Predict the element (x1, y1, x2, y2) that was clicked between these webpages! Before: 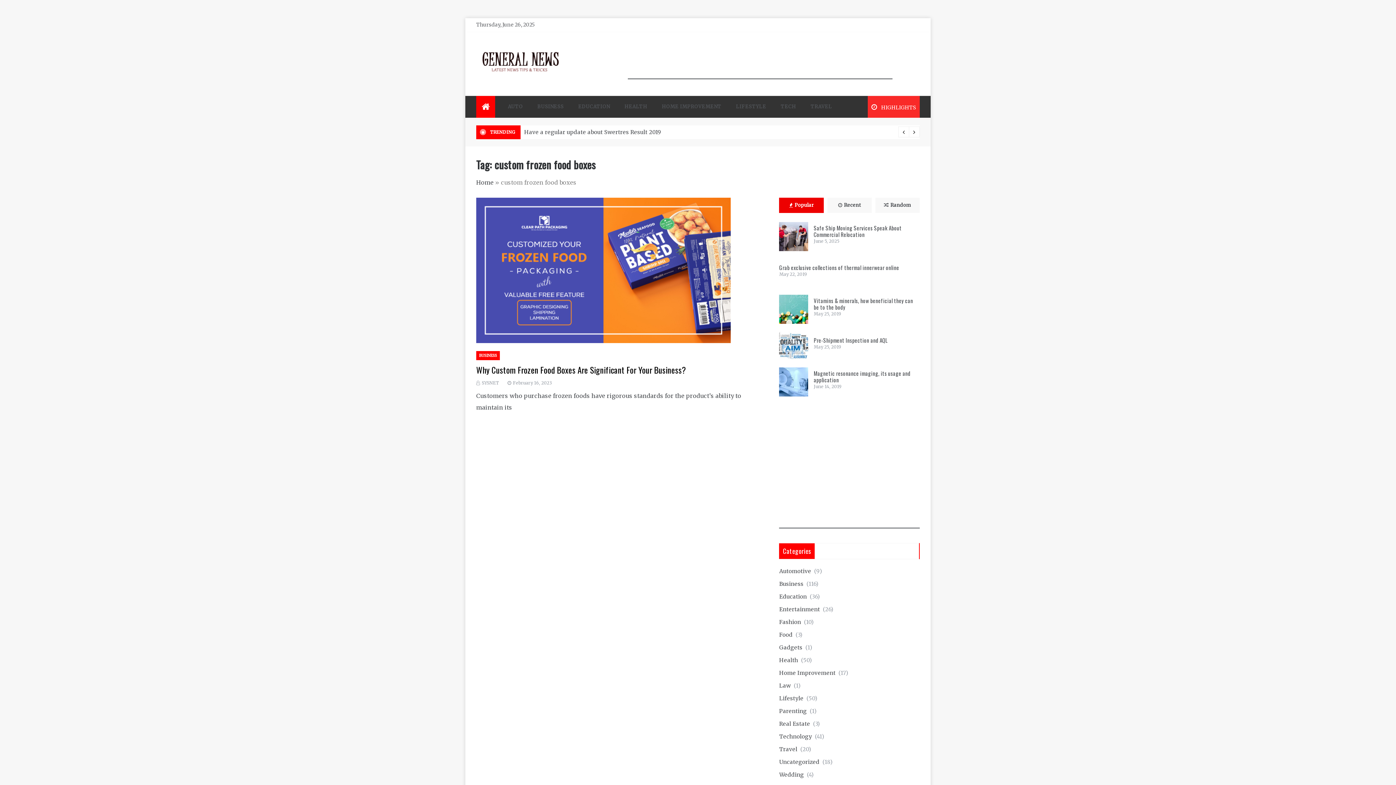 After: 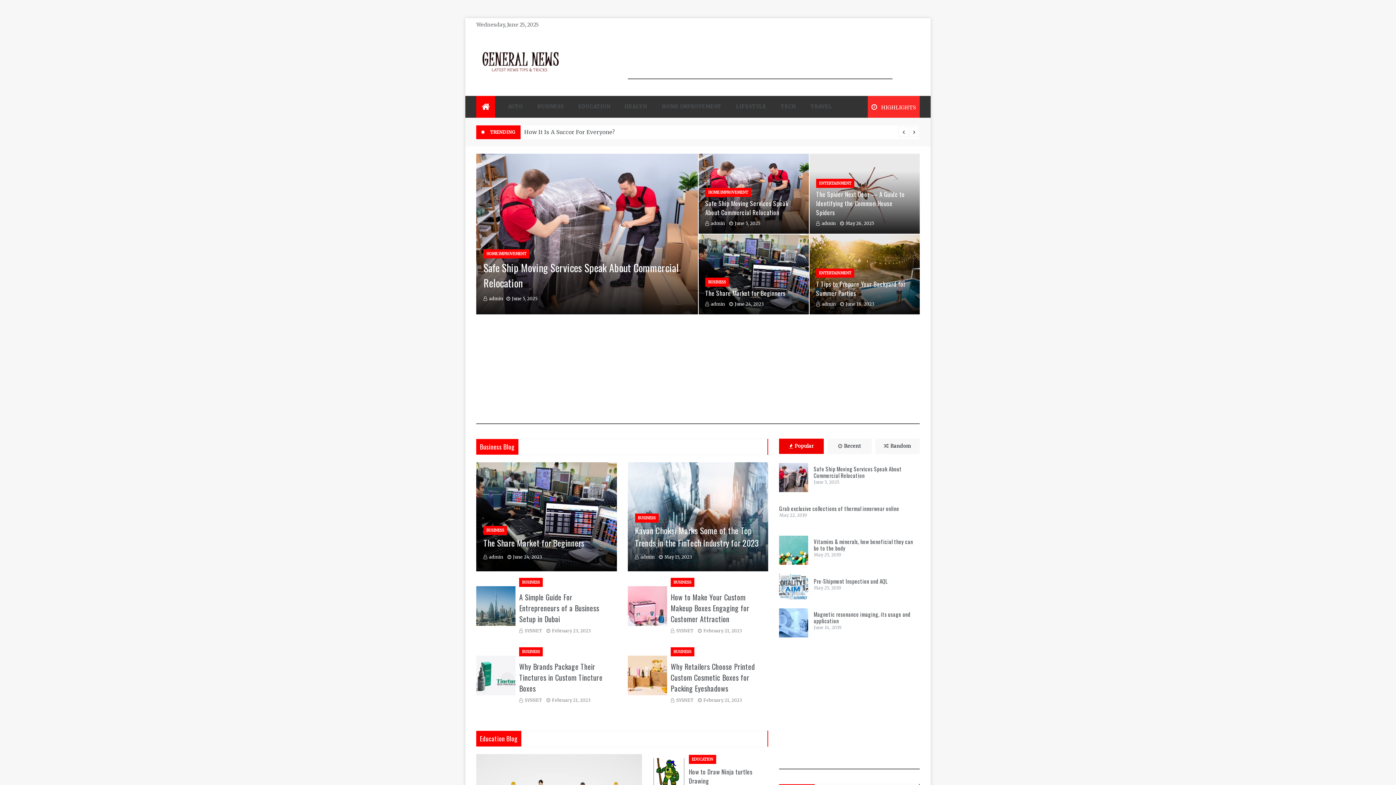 Action: bbox: (476, 178, 493, 186) label: Home